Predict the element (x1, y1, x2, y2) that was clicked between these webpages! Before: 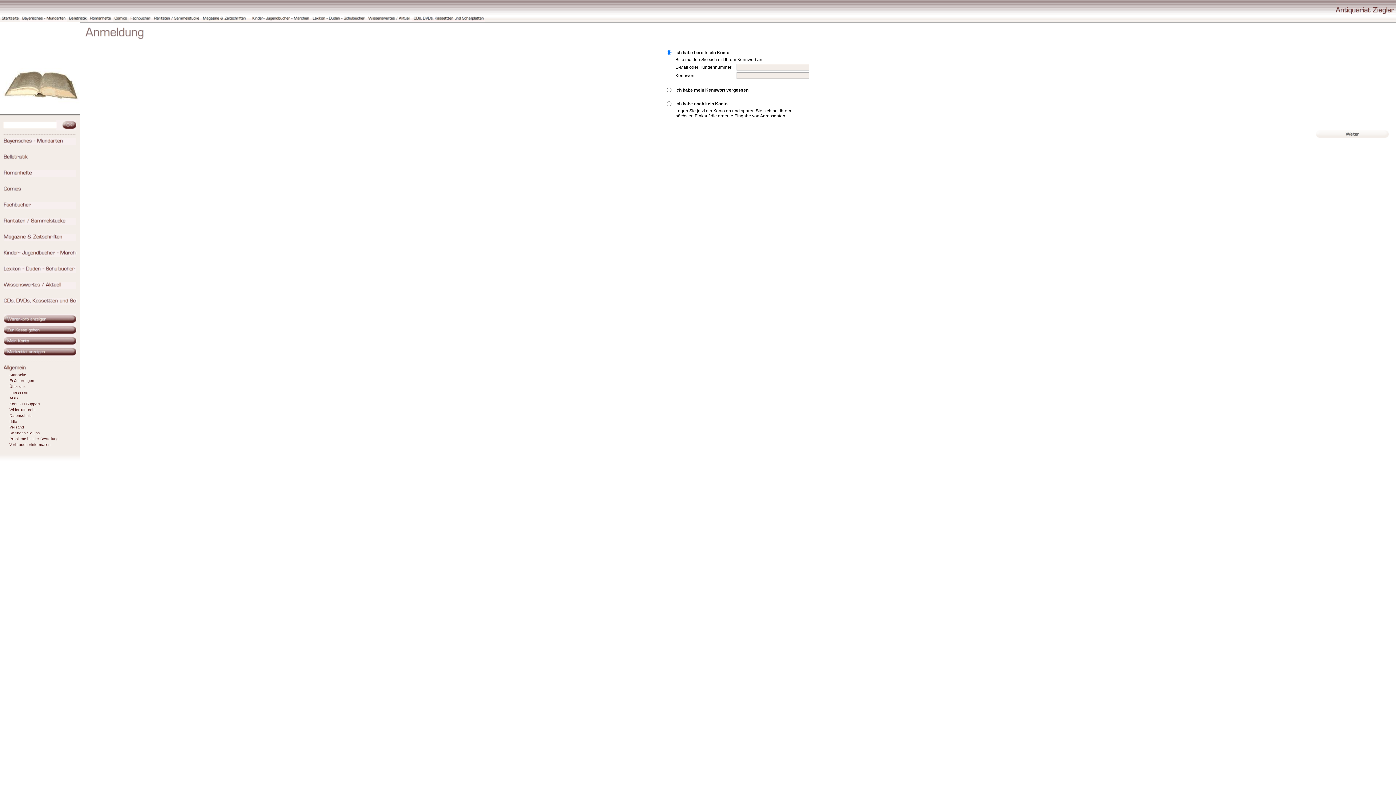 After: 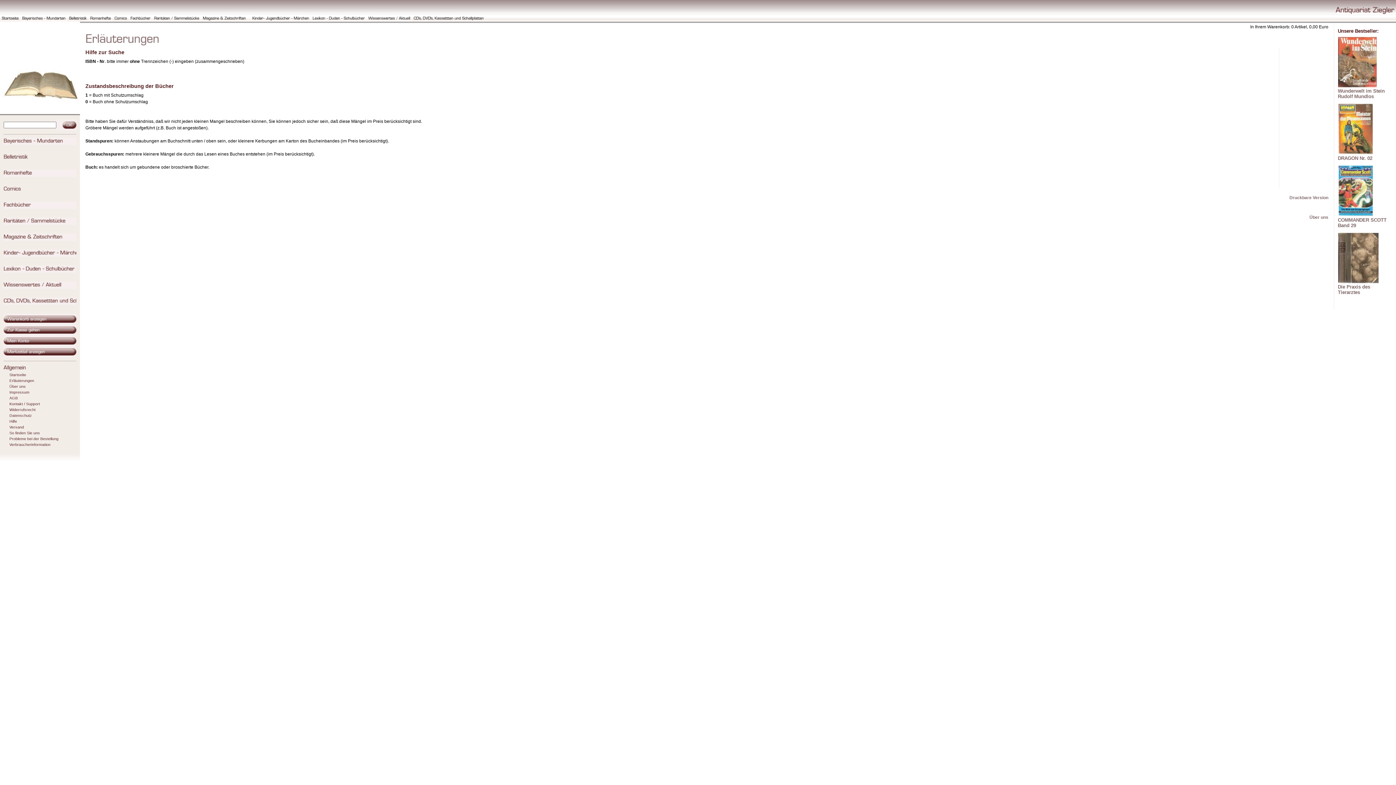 Action: label: Erläuterungen
 bbox: (9, 378, 34, 382)